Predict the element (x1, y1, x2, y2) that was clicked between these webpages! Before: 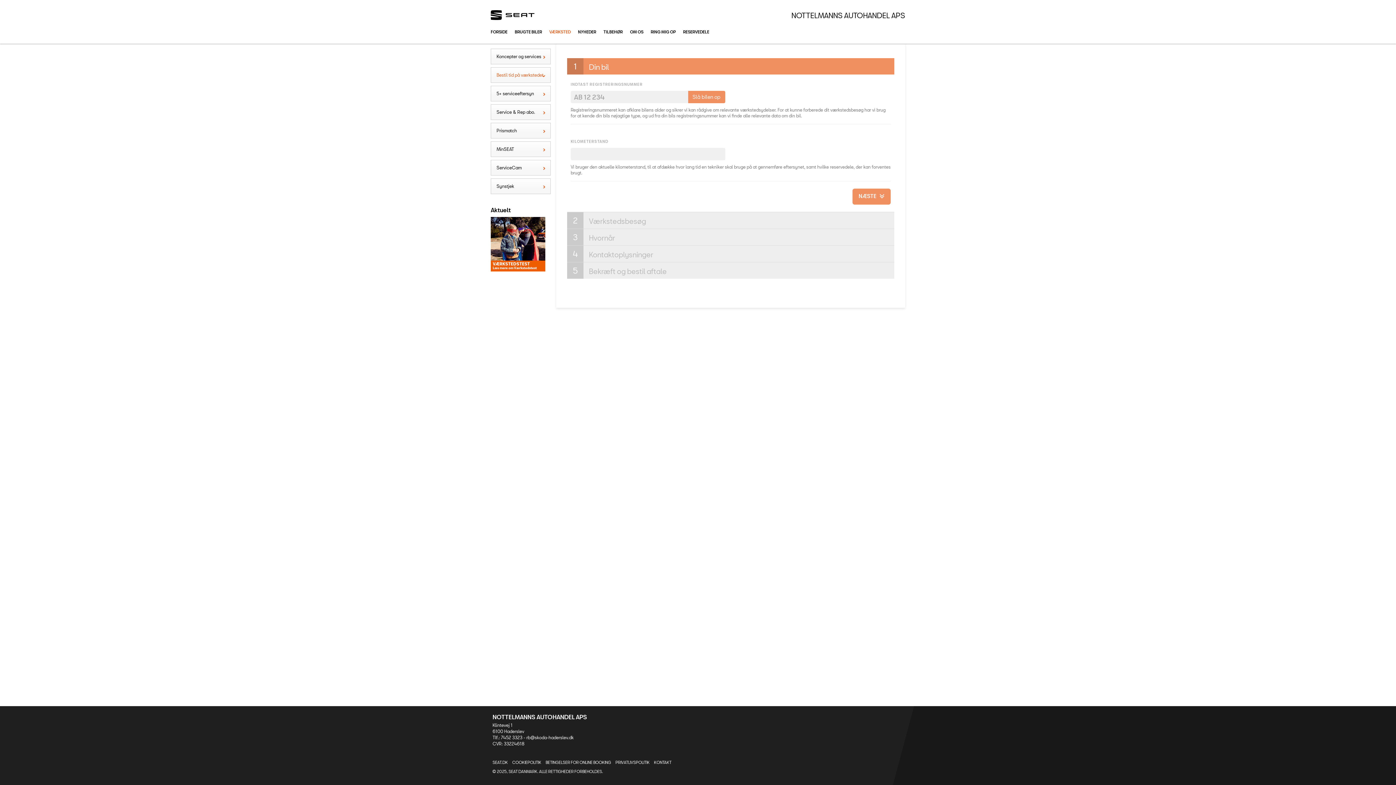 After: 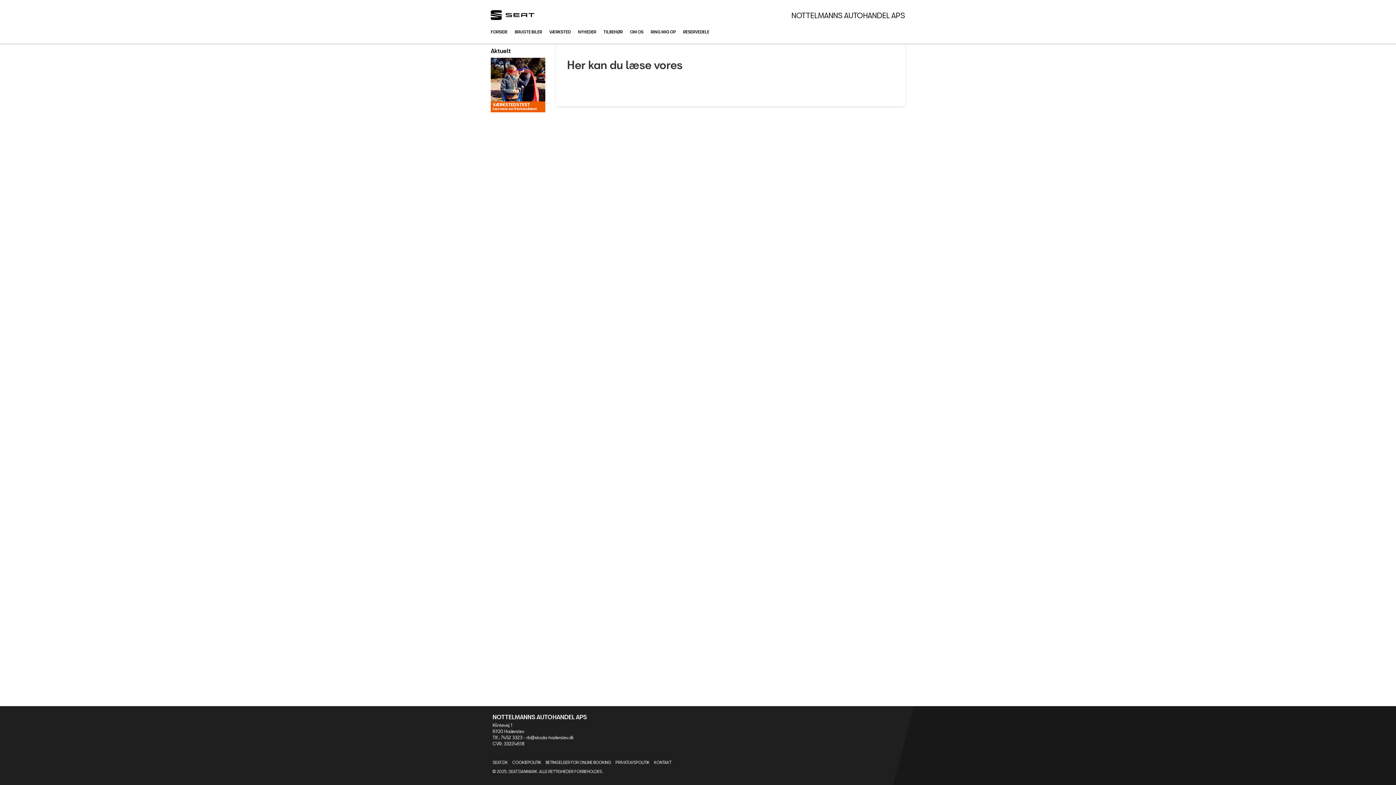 Action: bbox: (510, 759, 543, 766) label: COOKIEPOLITIK